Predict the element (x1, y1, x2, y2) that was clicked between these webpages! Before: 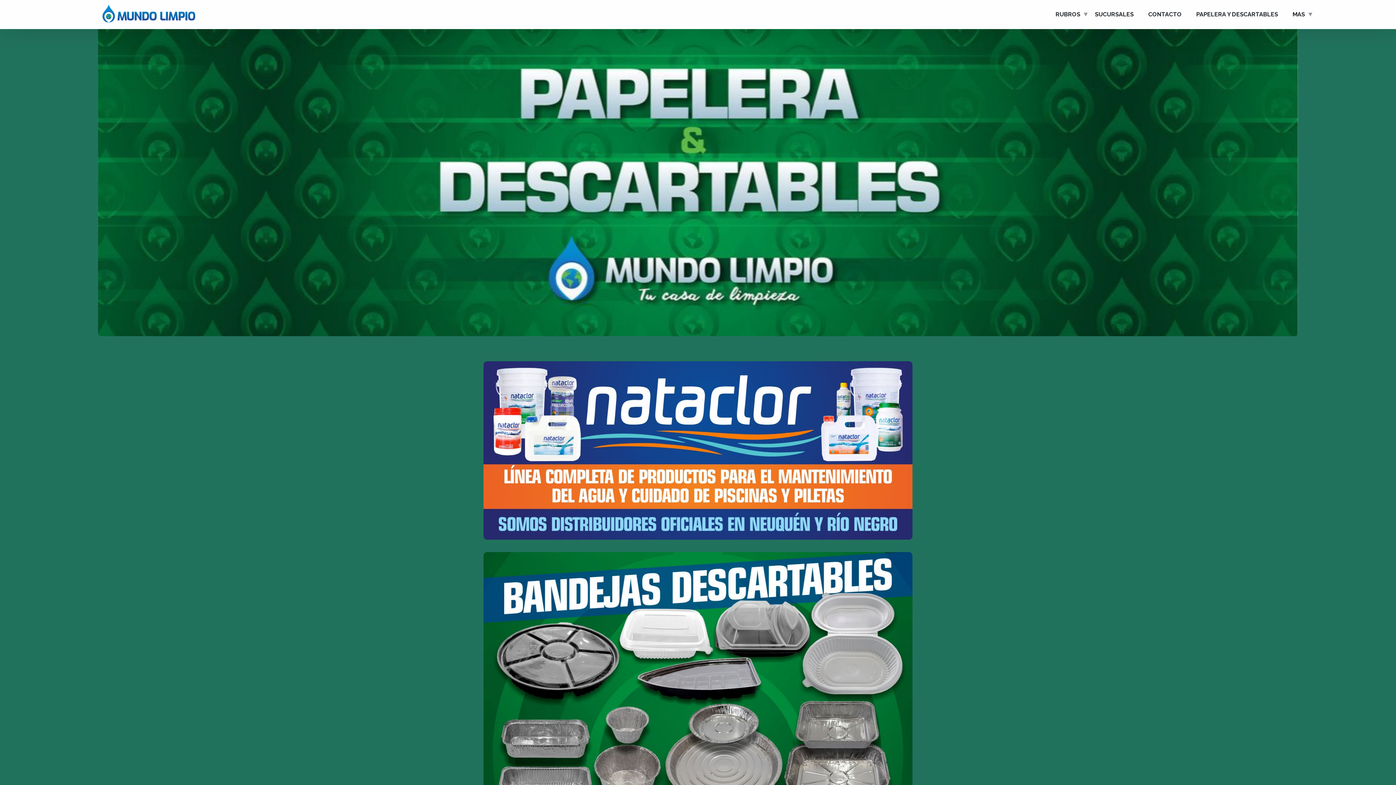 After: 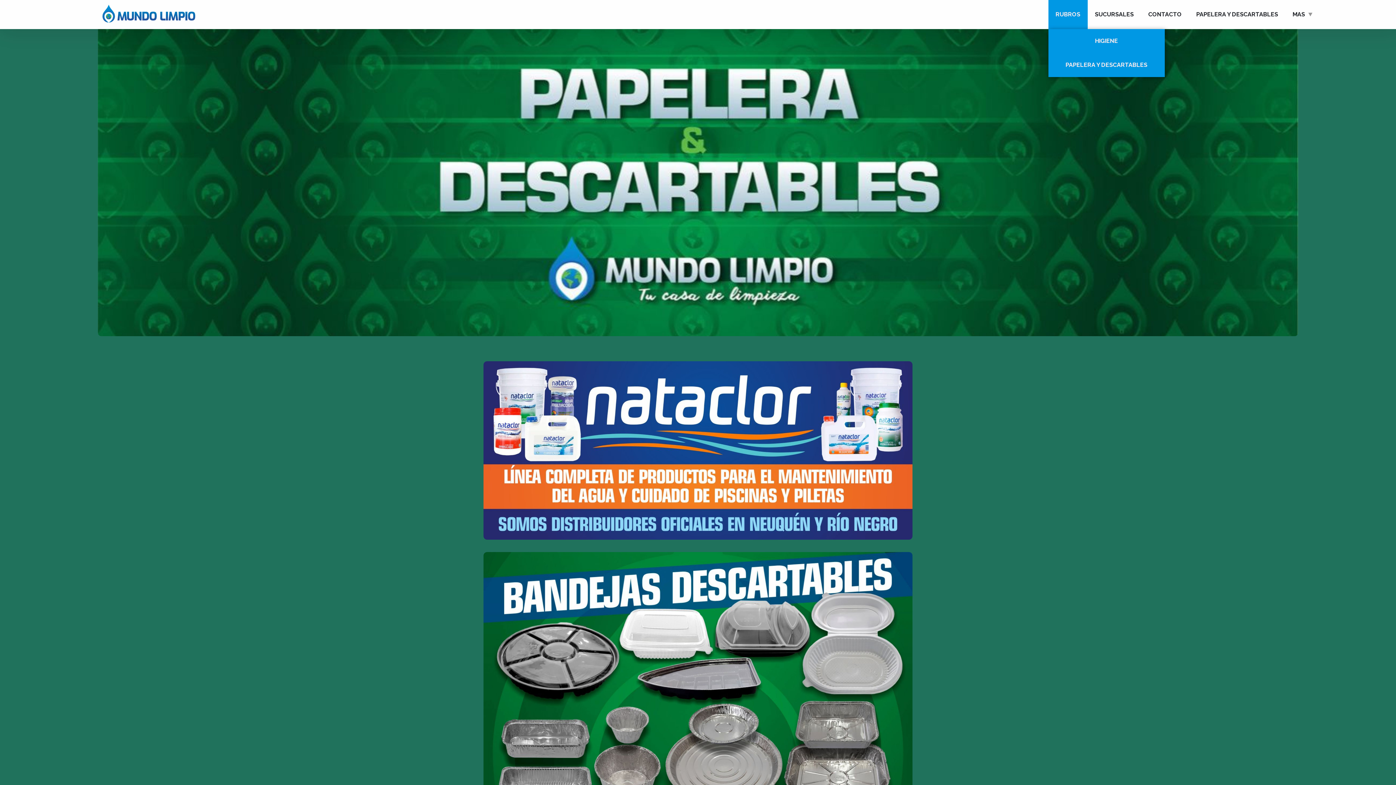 Action: bbox: (1048, 0, 1087, 29) label: RUBROS